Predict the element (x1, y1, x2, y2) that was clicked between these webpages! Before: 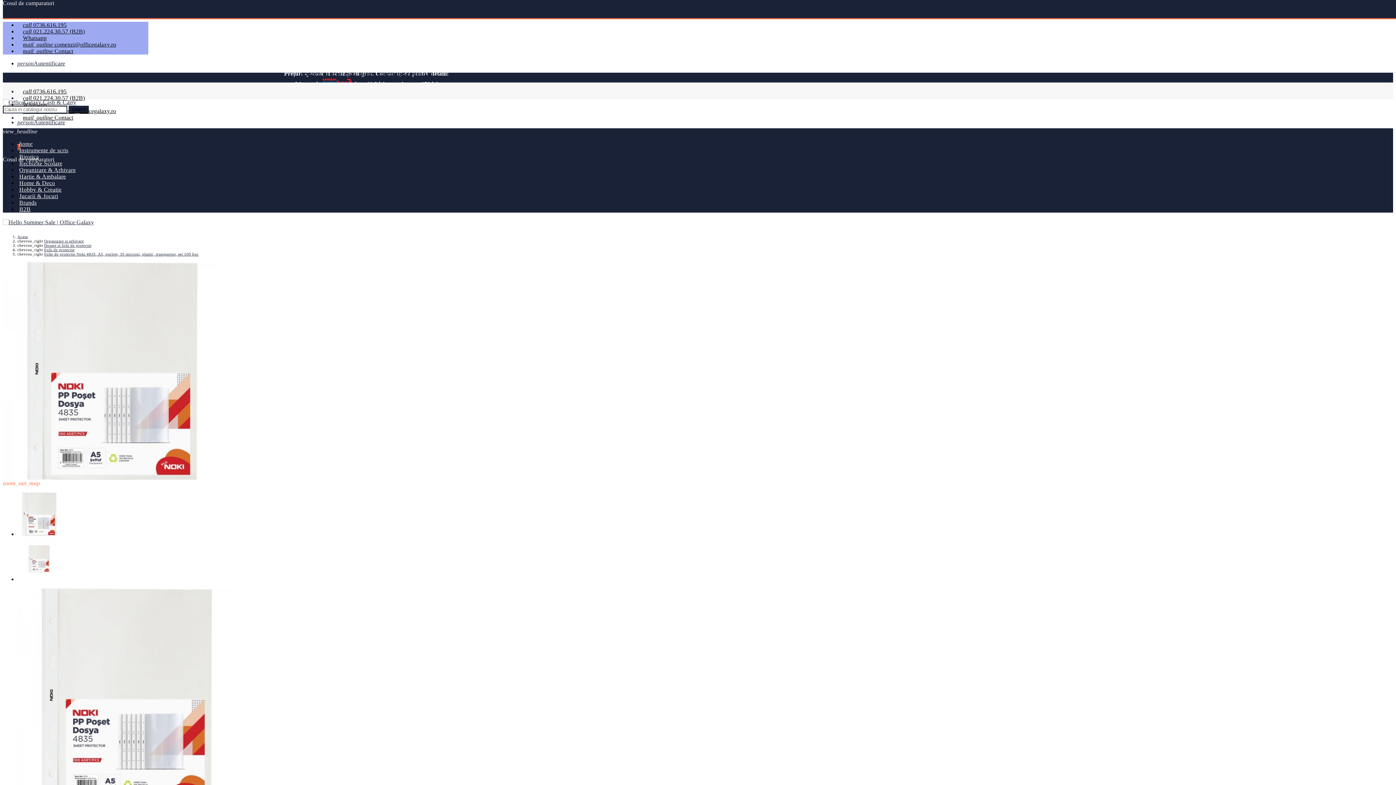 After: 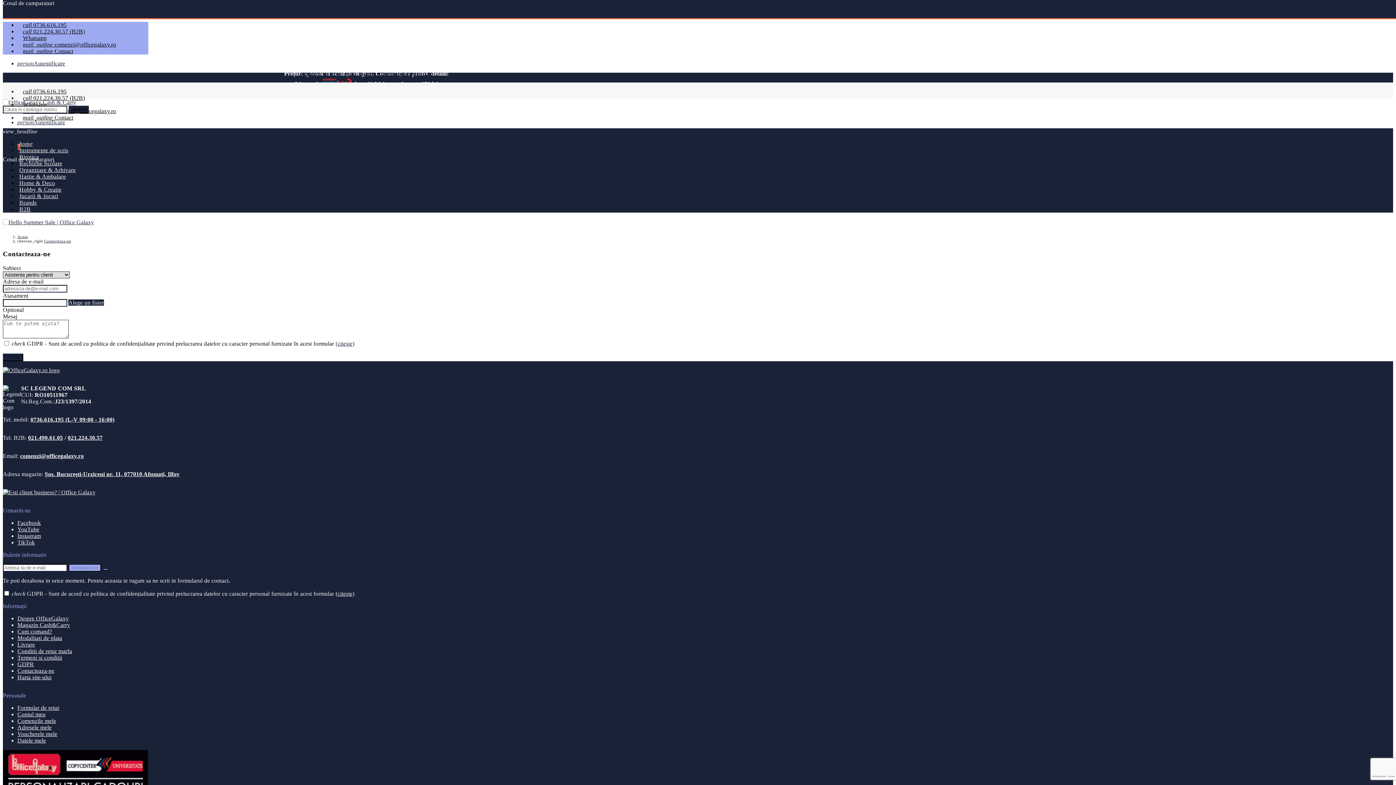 Action: bbox: (18, 45, 77, 56) label: mail_outline Contact